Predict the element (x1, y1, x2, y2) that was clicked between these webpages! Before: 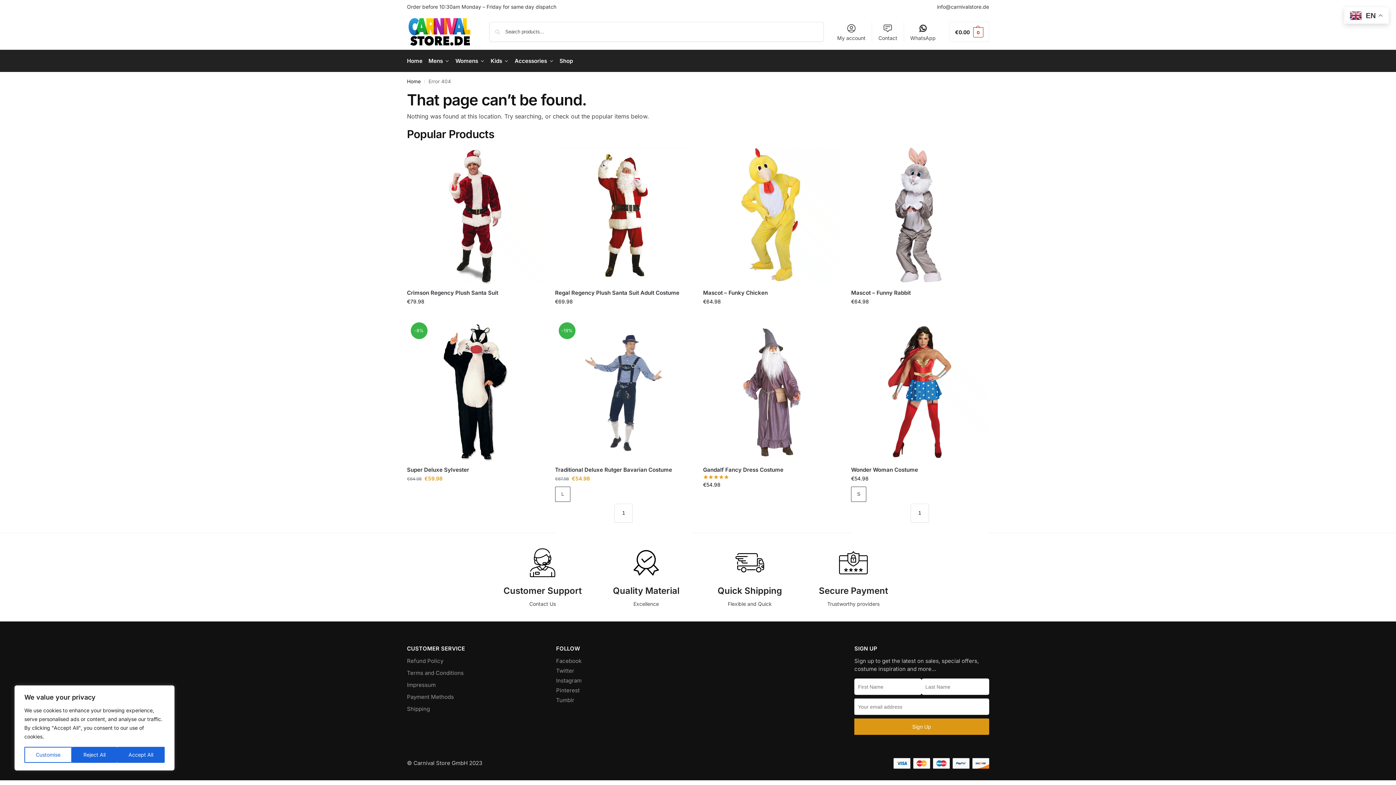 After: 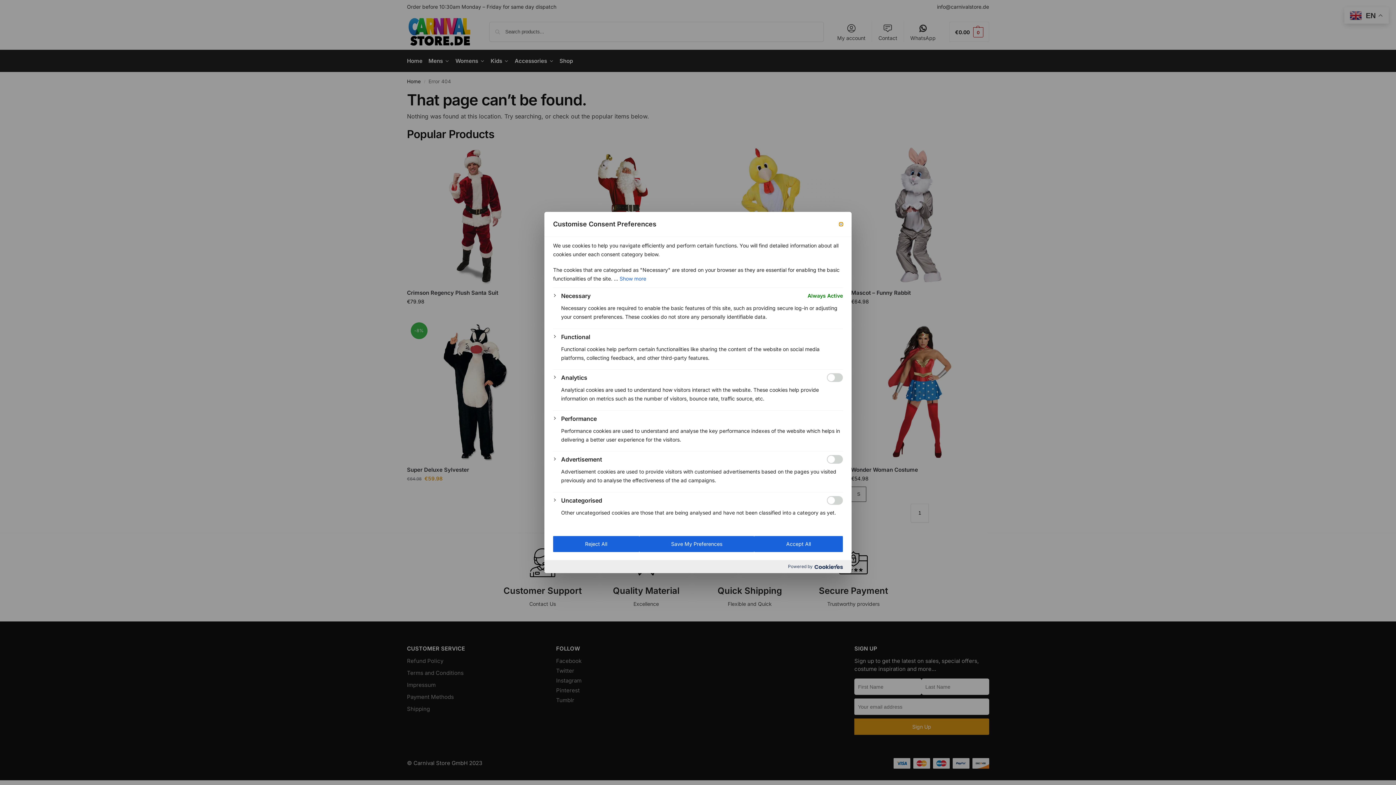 Action: label: Customise bbox: (24, 747, 72, 763)